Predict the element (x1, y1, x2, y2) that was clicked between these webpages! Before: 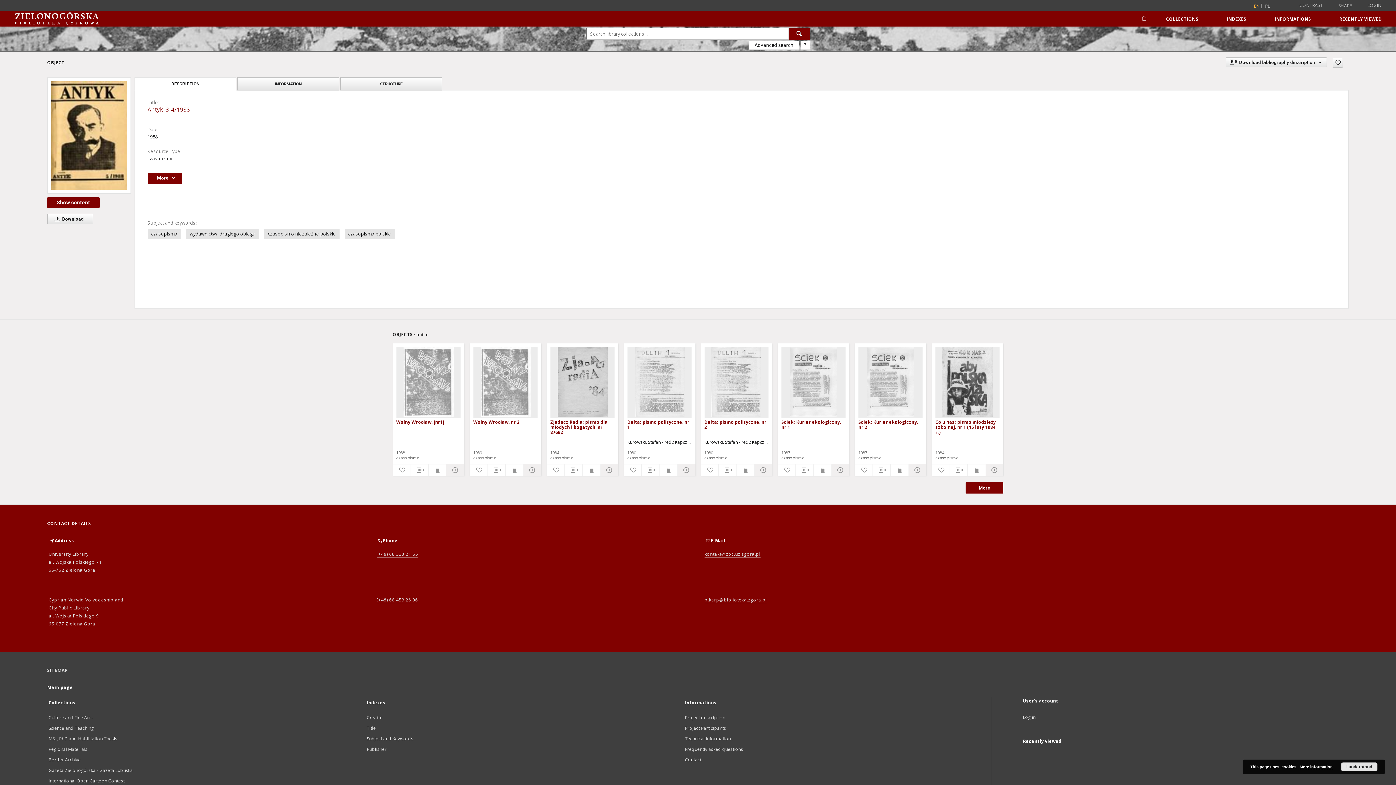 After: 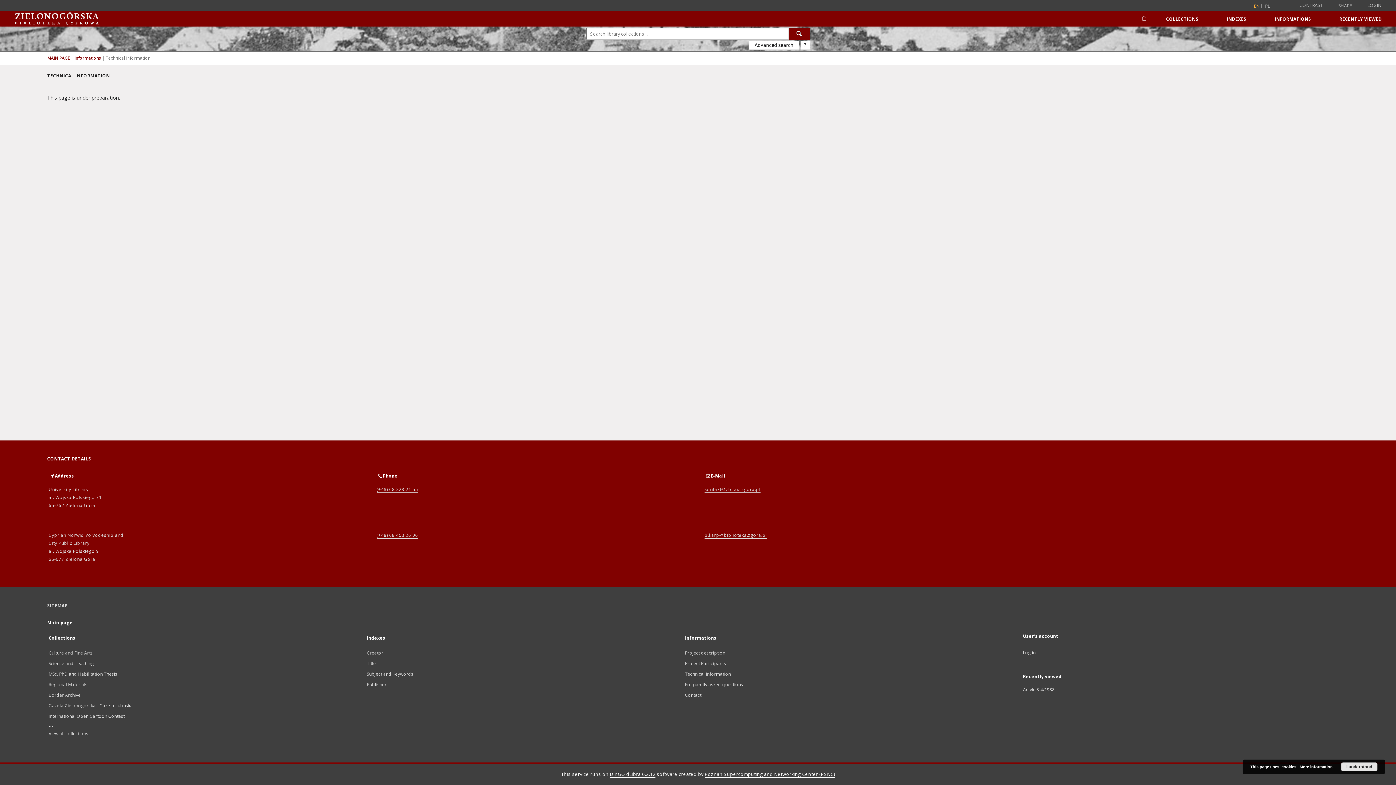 Action: label: Technical information bbox: (685, 736, 731, 742)